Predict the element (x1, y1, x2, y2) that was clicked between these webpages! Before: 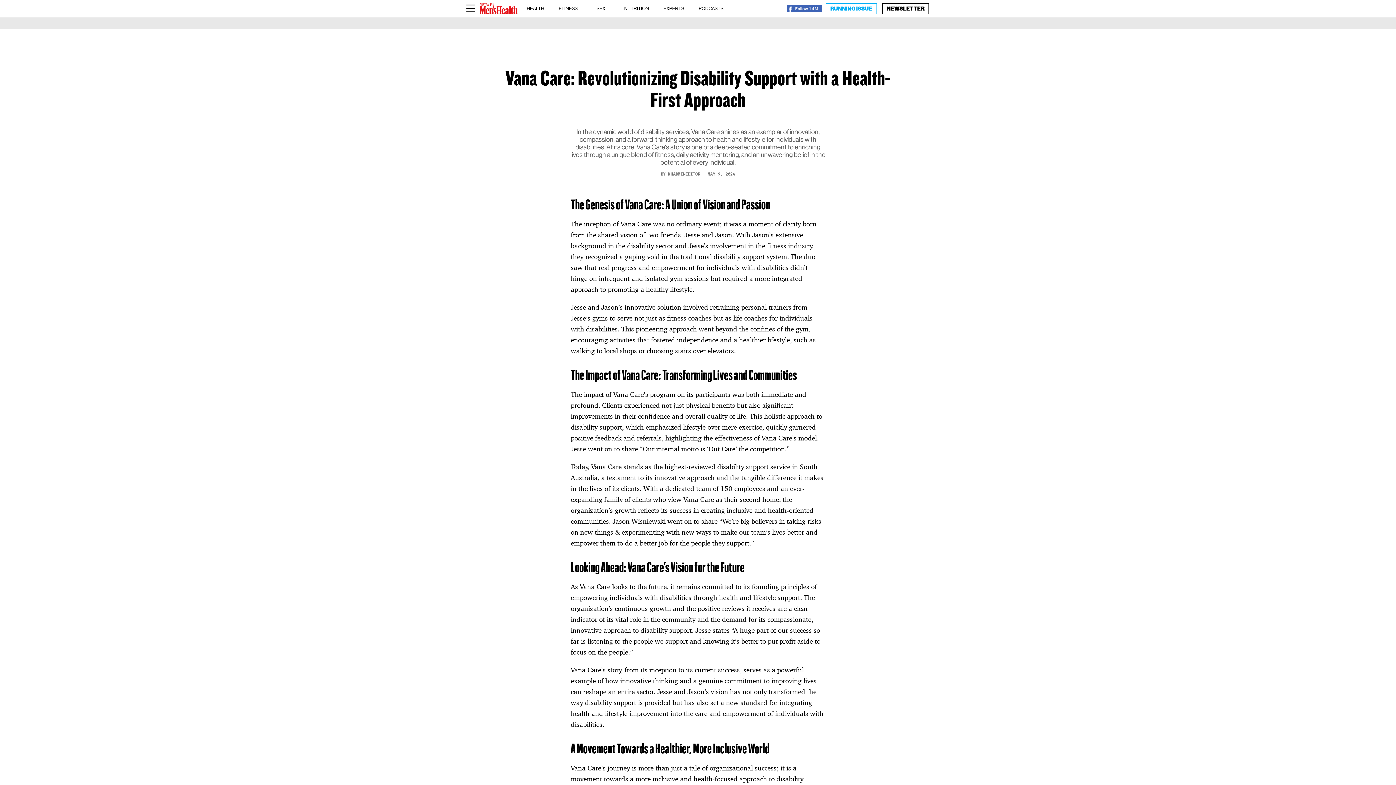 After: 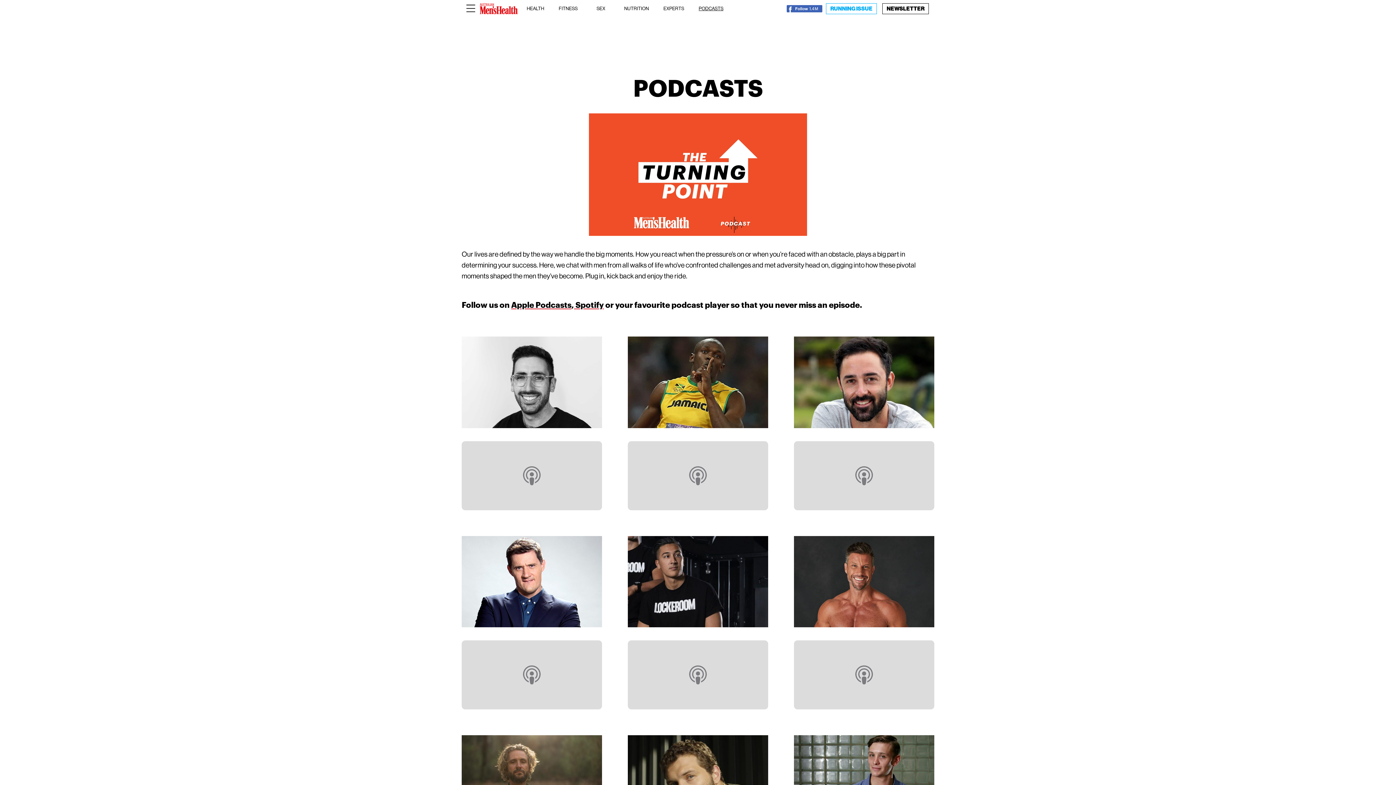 Action: label: PODCASTS bbox: (698, 0, 723, 17)